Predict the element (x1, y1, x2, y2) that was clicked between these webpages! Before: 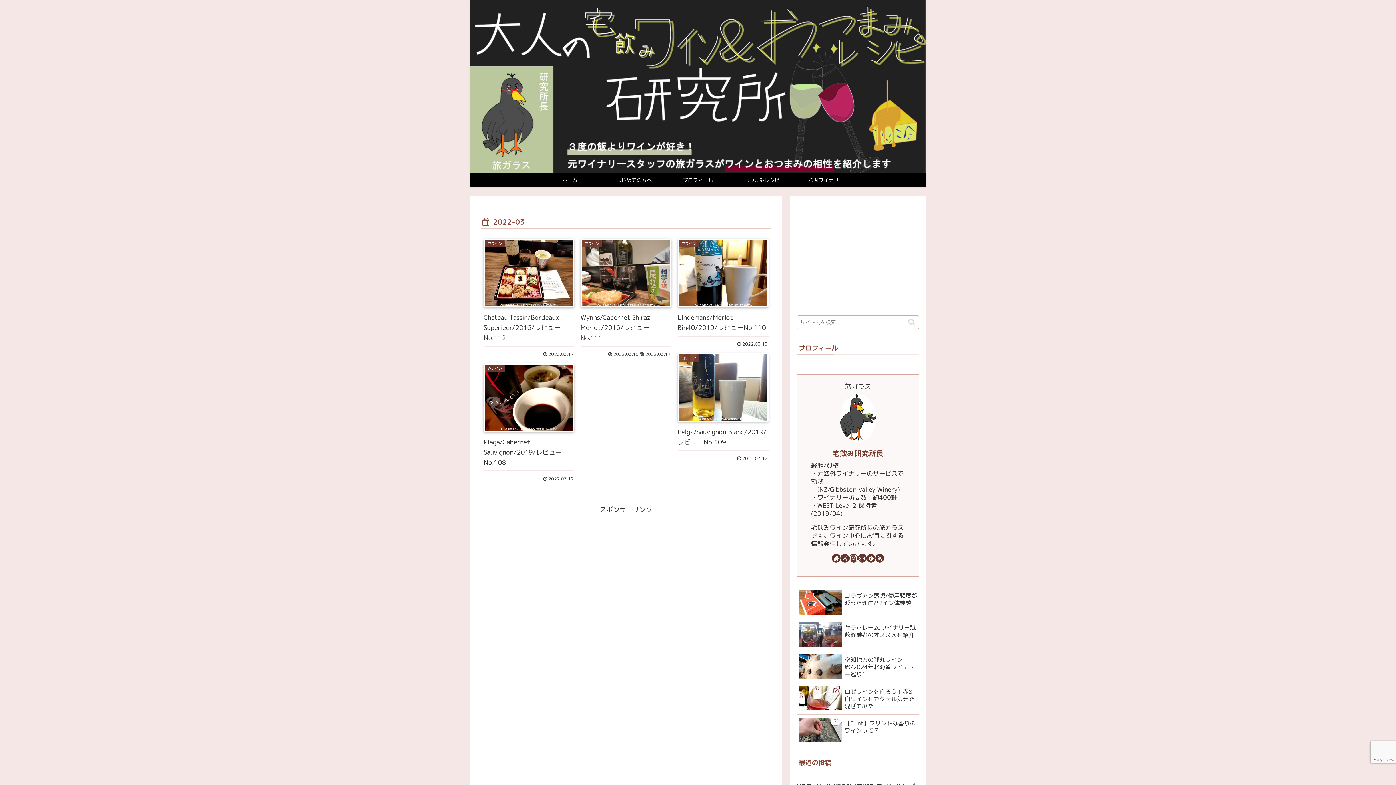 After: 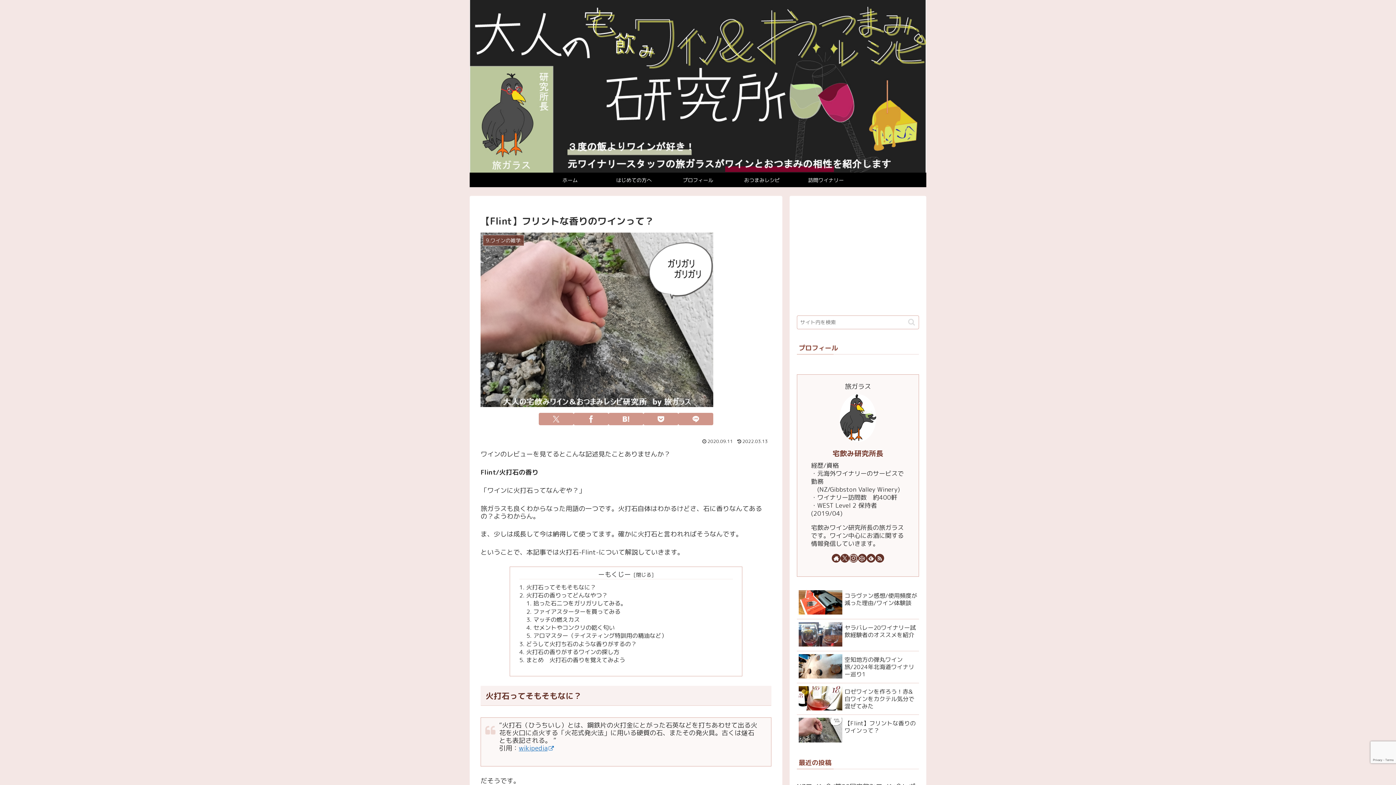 Action: label: 【Flint】フリントな香りのワインって？ bbox: (797, 715, 919, 747)